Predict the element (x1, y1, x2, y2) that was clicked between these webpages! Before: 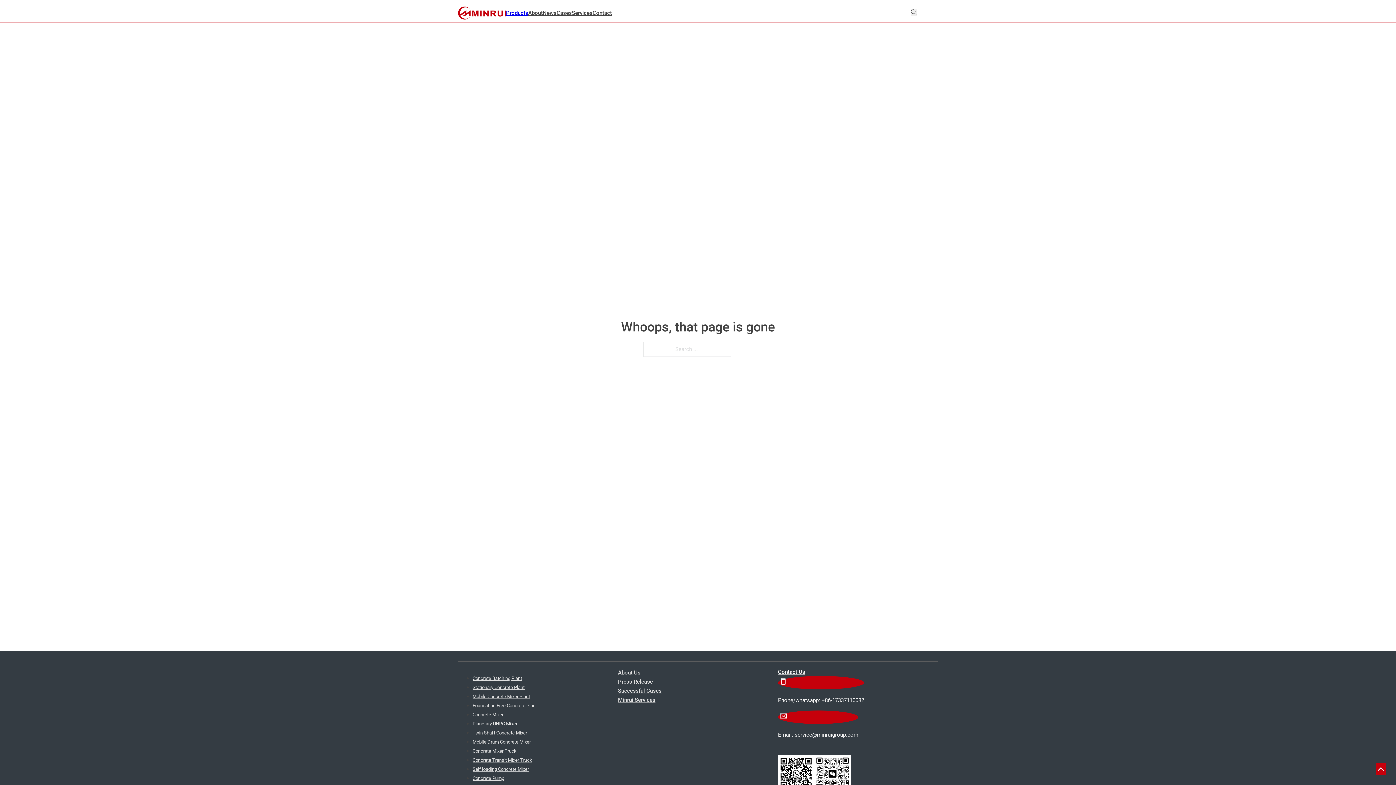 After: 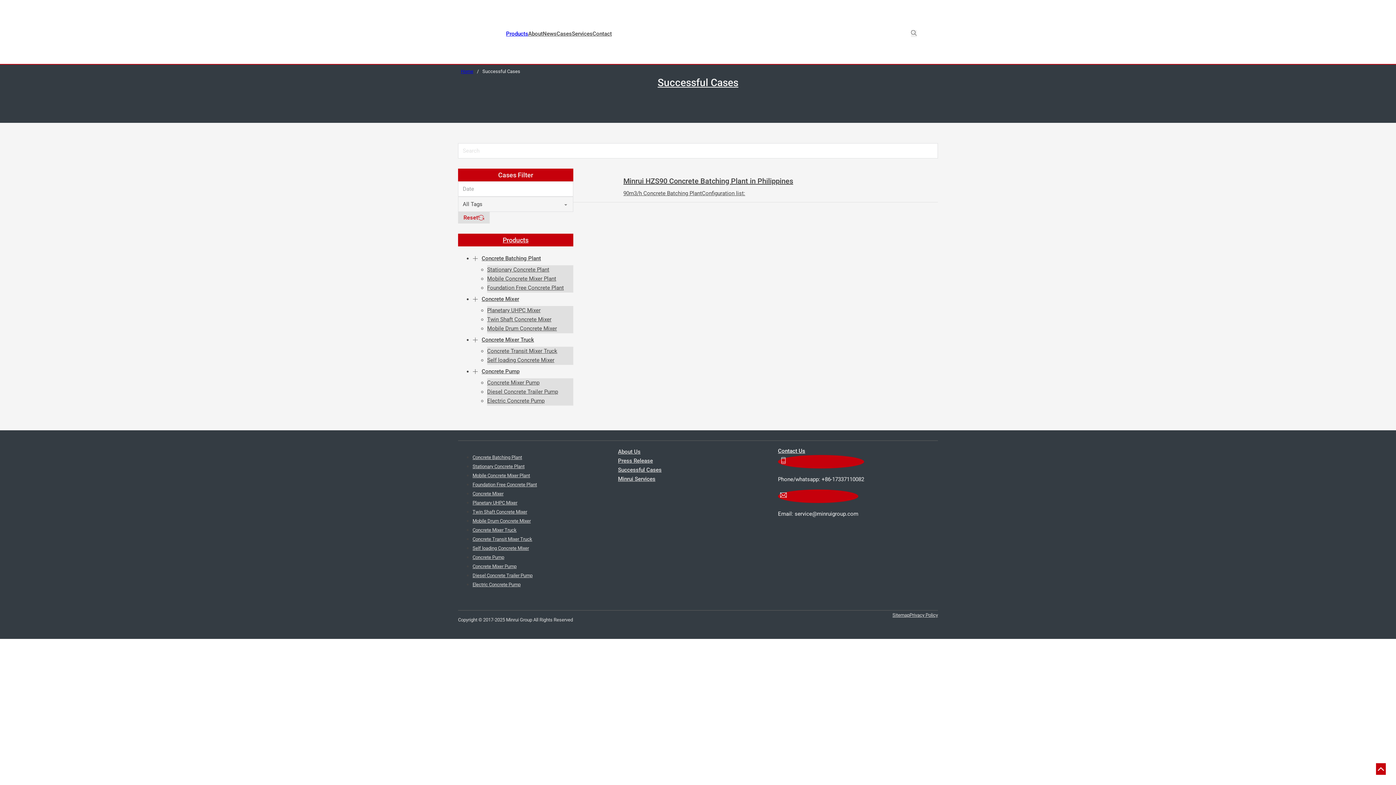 Action: bbox: (556, 8, 572, 17) label: Cases